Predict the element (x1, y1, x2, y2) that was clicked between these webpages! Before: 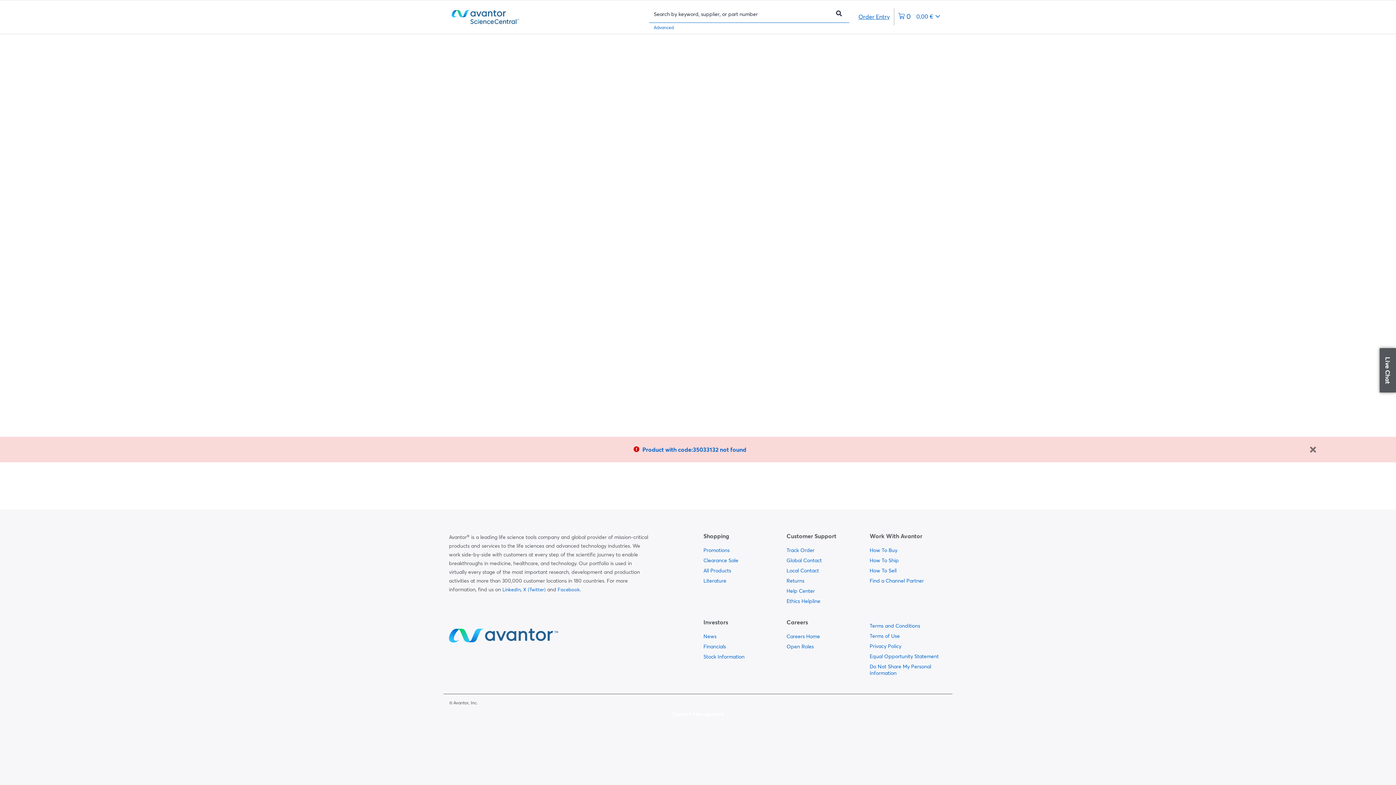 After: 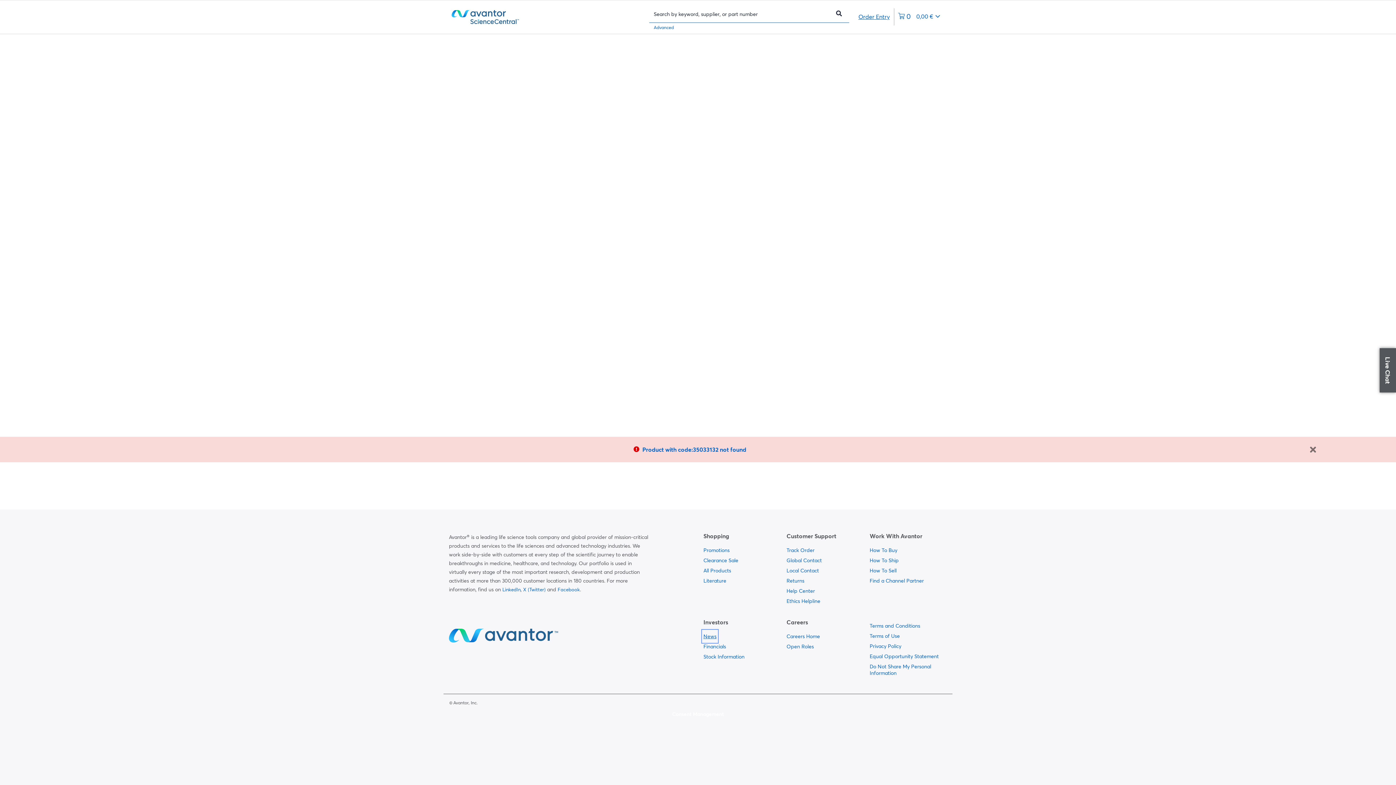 Action: label:   bbox: (703, 631, 716, 641)